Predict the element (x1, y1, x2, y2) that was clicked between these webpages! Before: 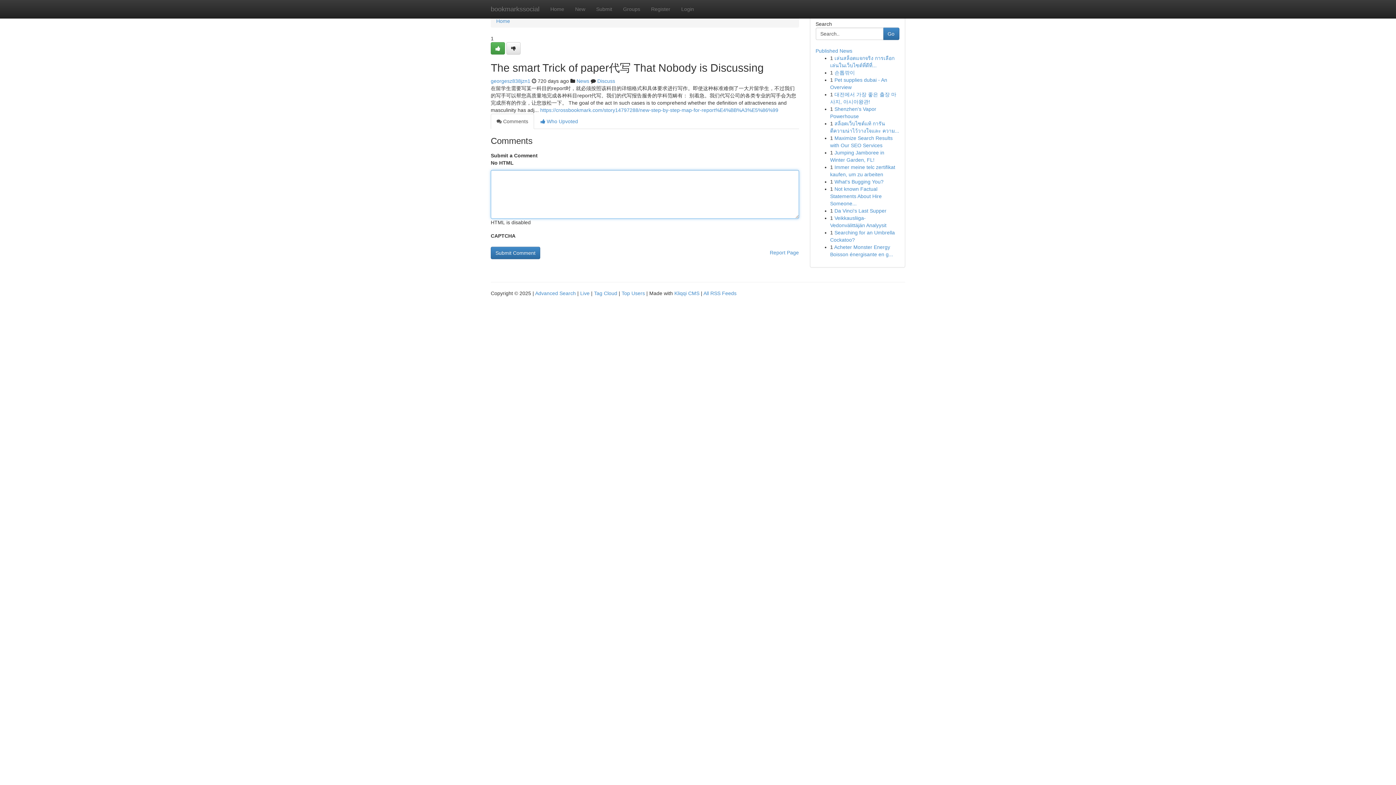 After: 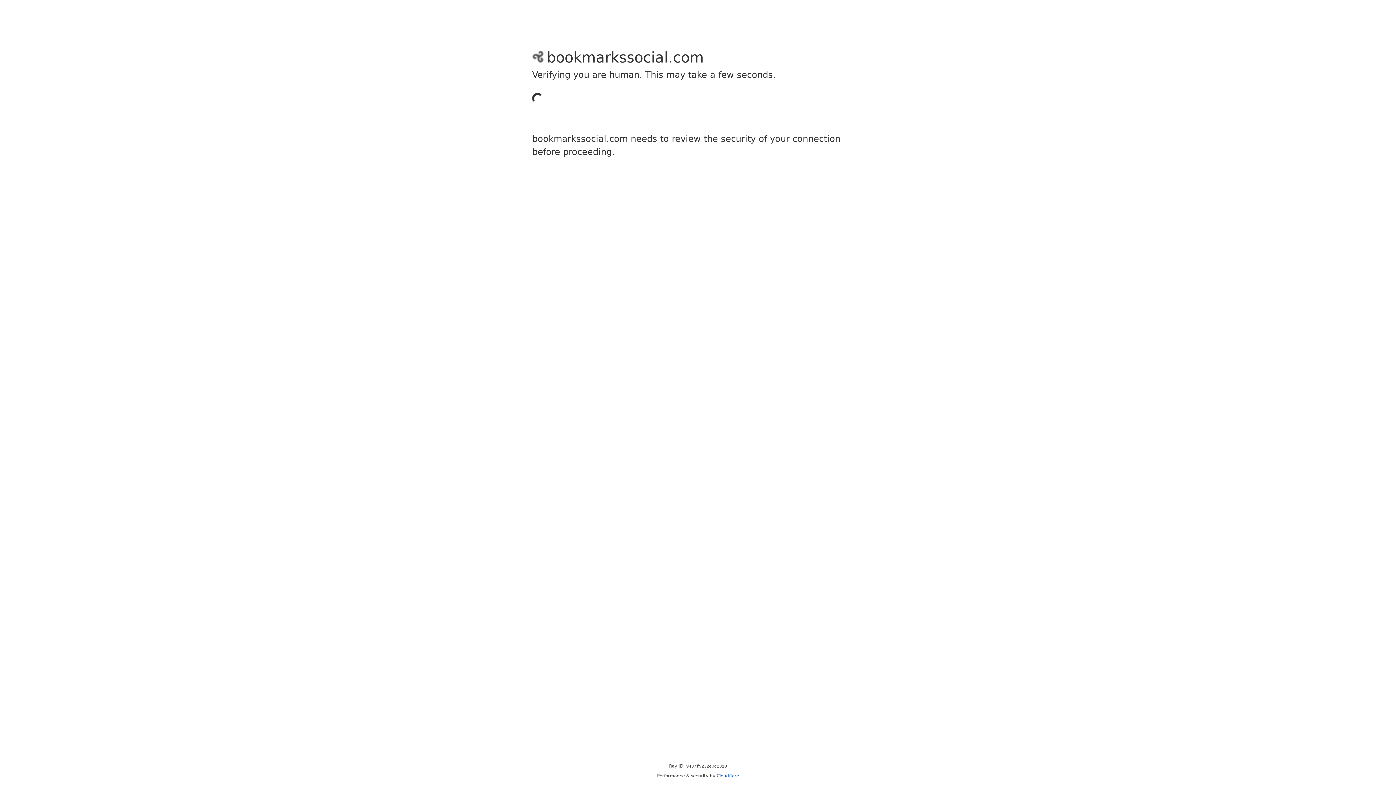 Action: bbox: (506, 42, 520, 54)